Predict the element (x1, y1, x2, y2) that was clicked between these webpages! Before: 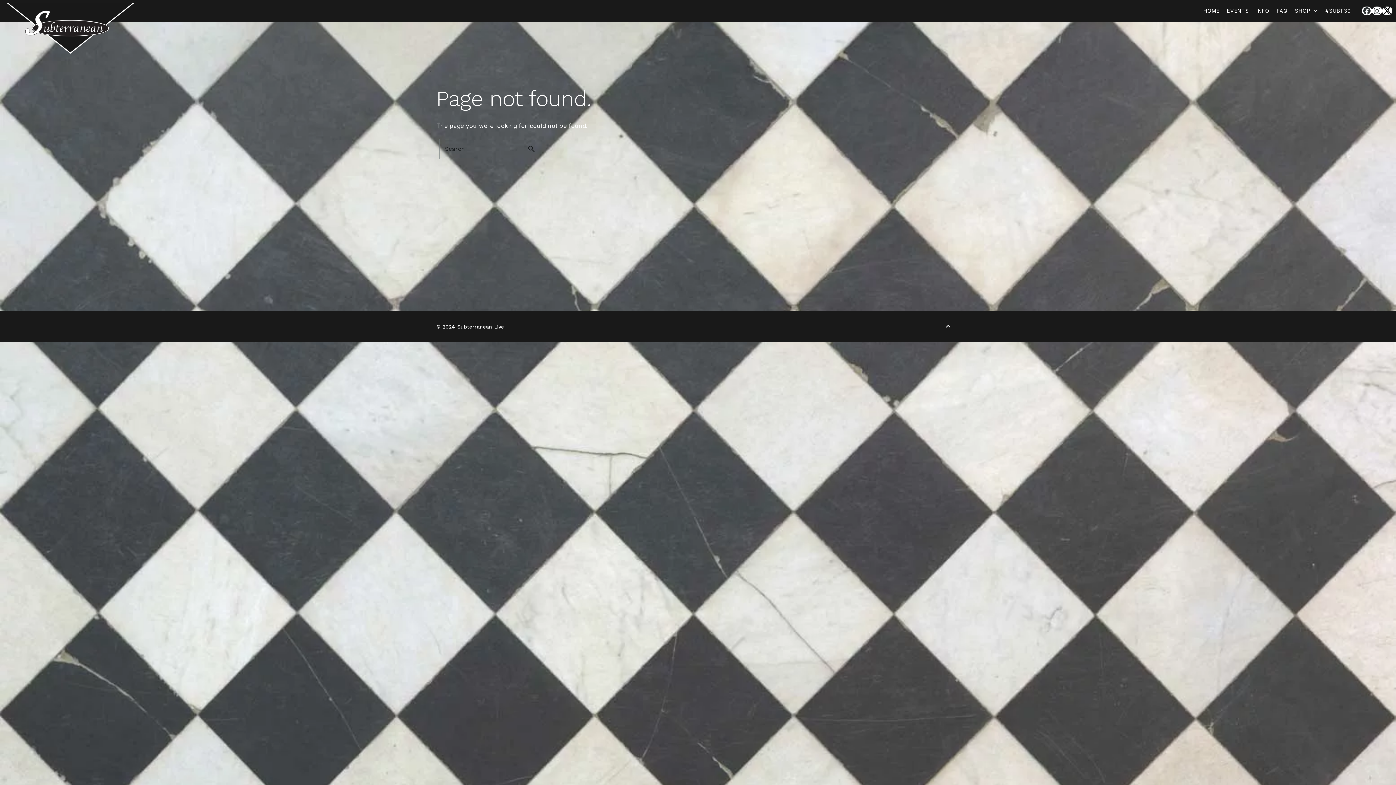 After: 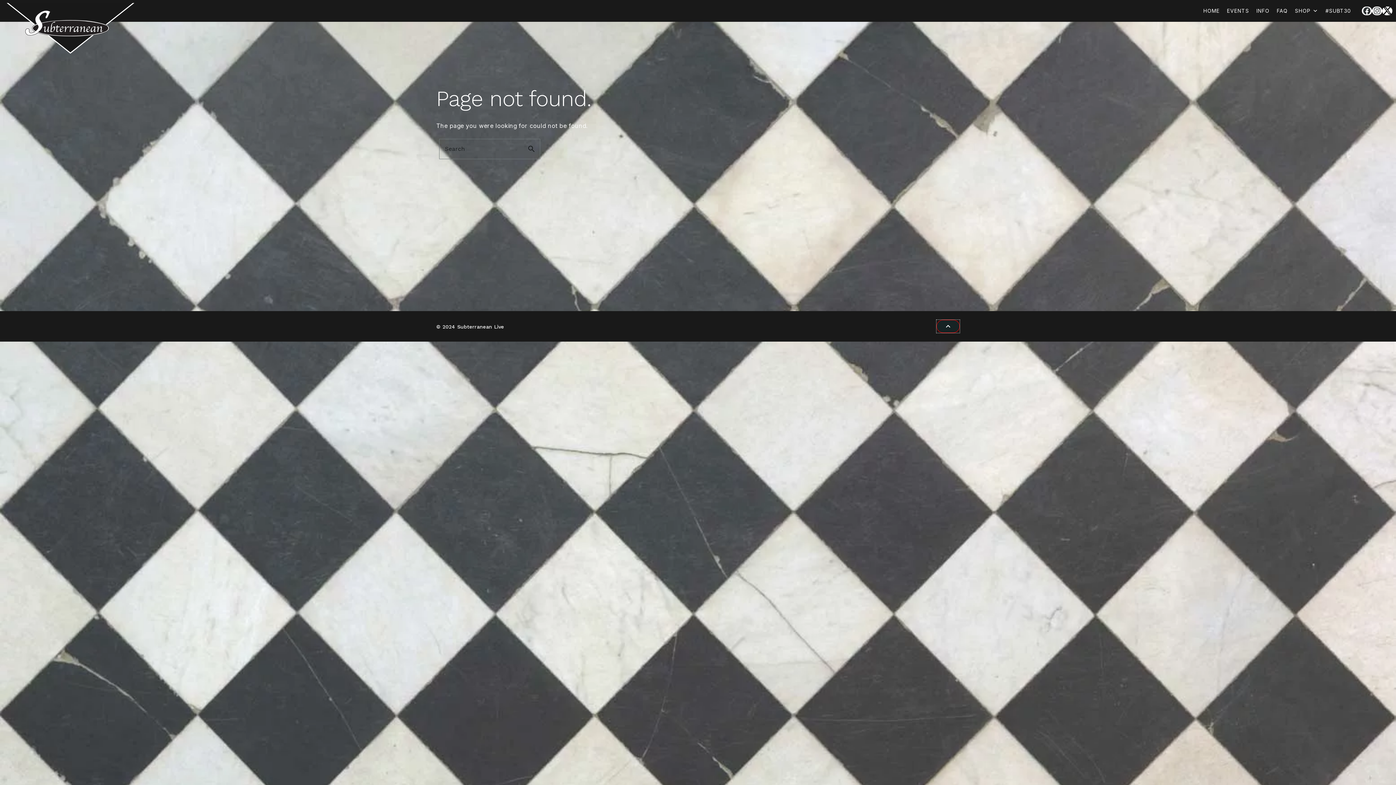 Action: label: Back to Top bbox: (936, 320, 960, 333)